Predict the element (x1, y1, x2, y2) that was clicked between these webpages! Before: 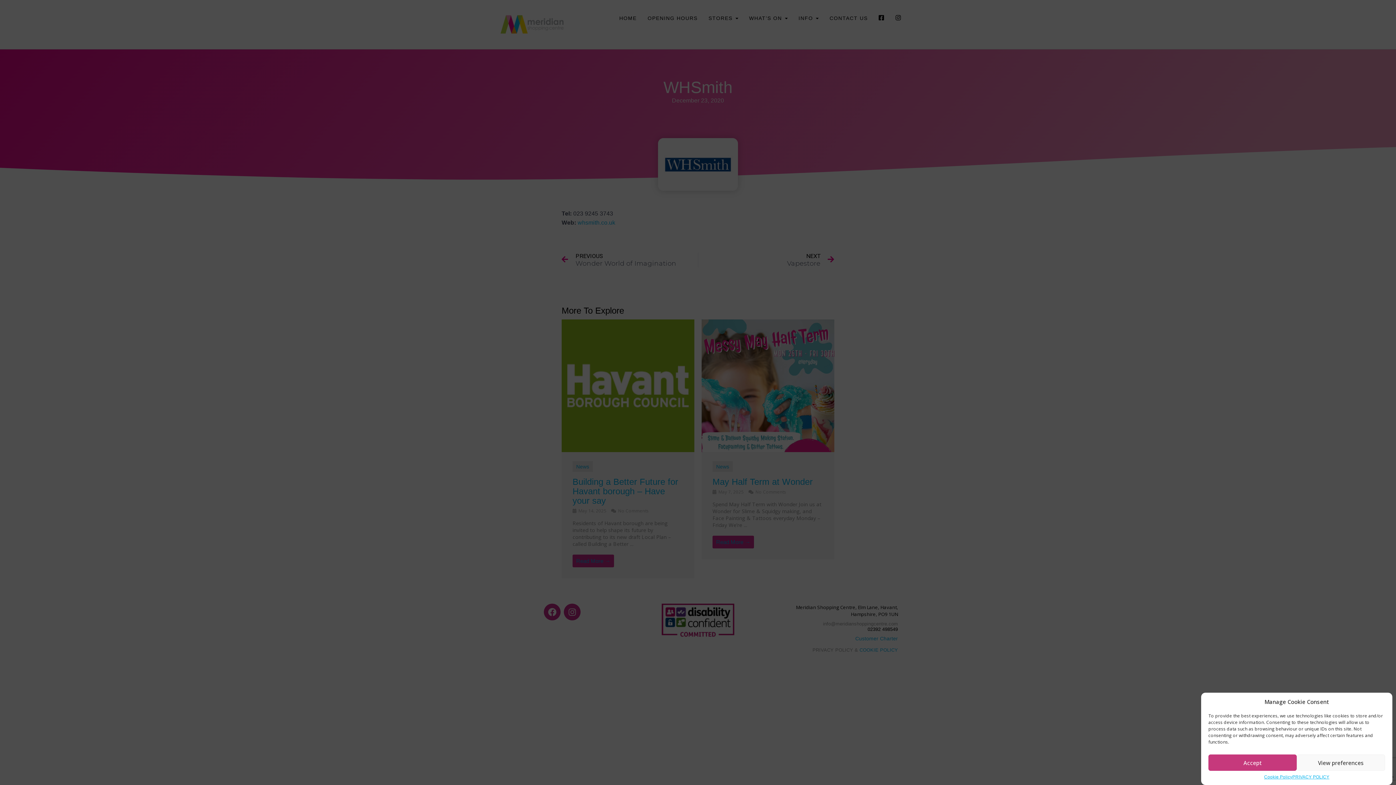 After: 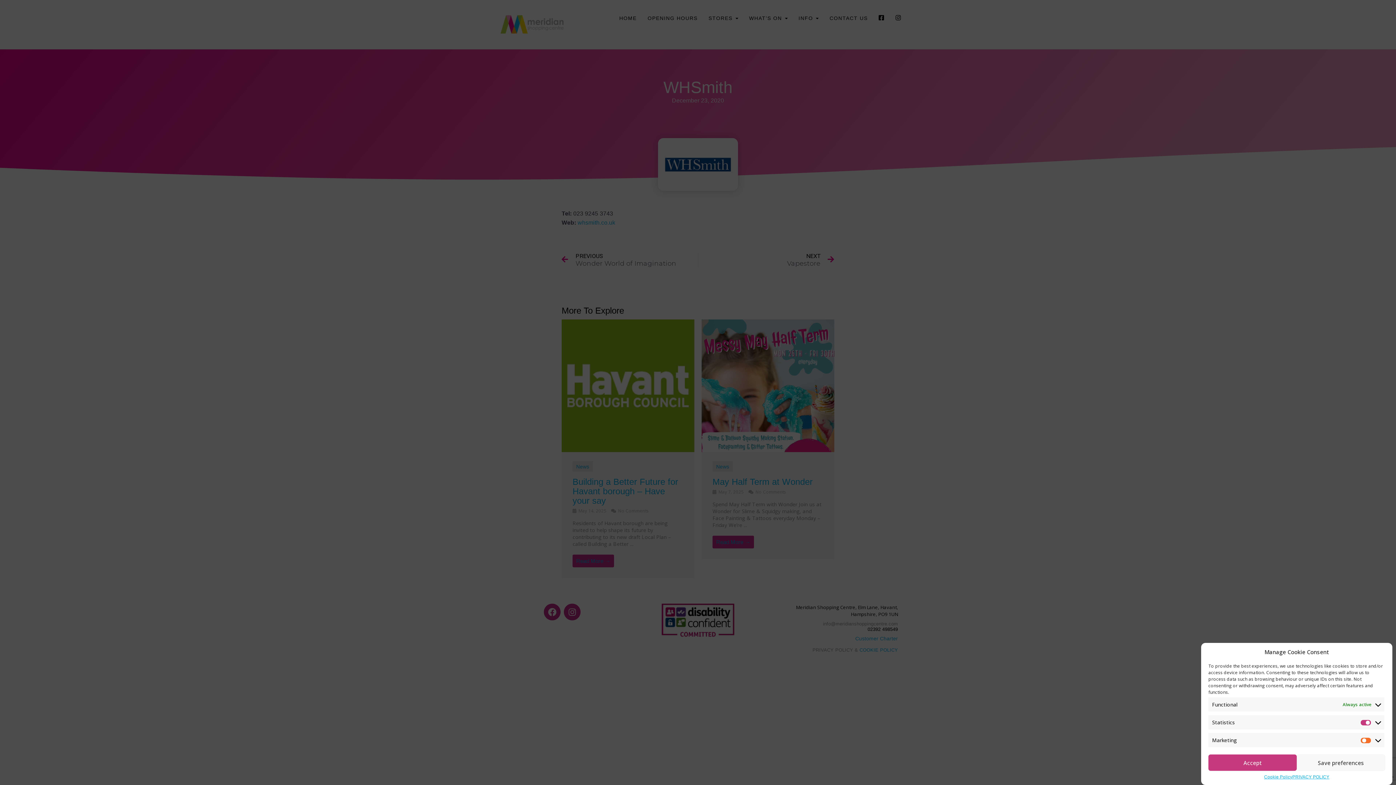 Action: bbox: (1297, 754, 1385, 771) label: View preferences